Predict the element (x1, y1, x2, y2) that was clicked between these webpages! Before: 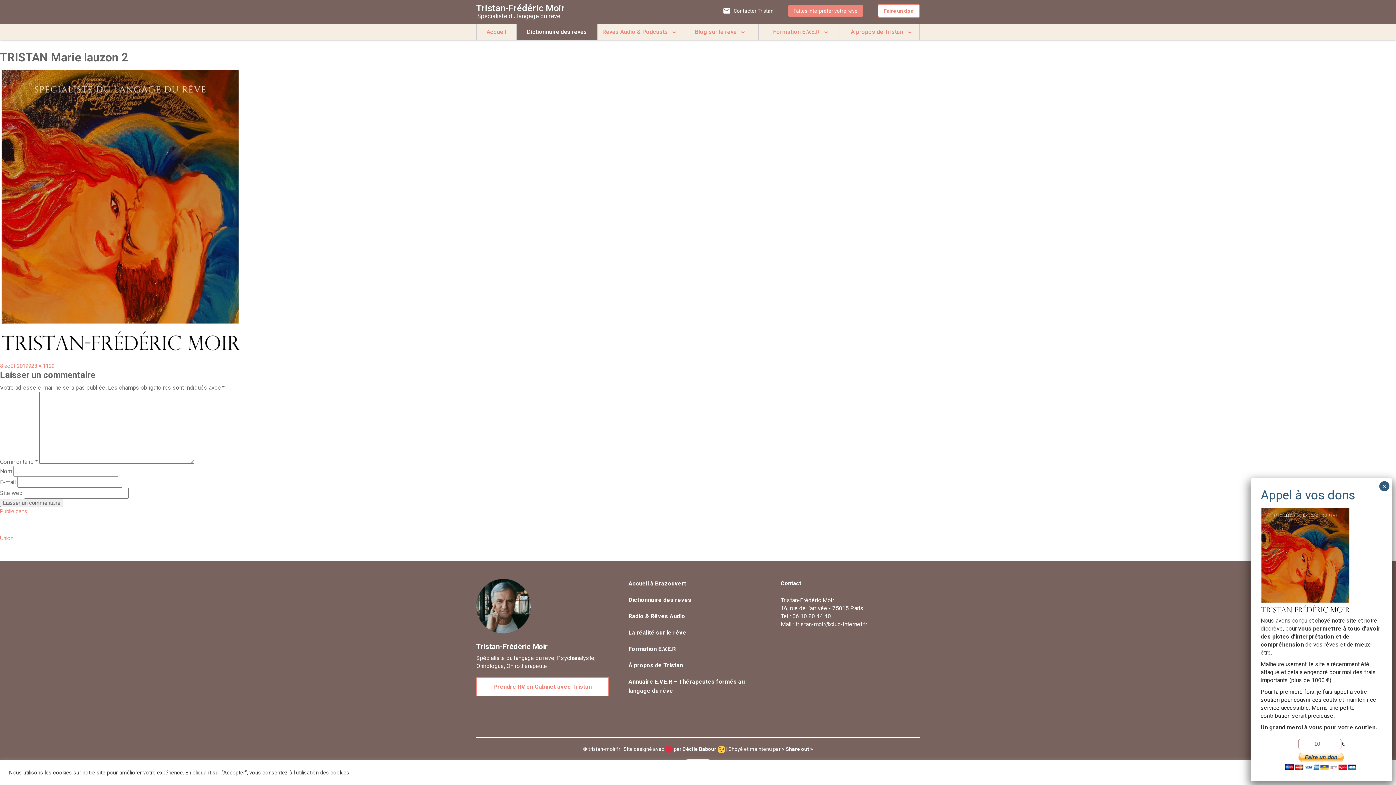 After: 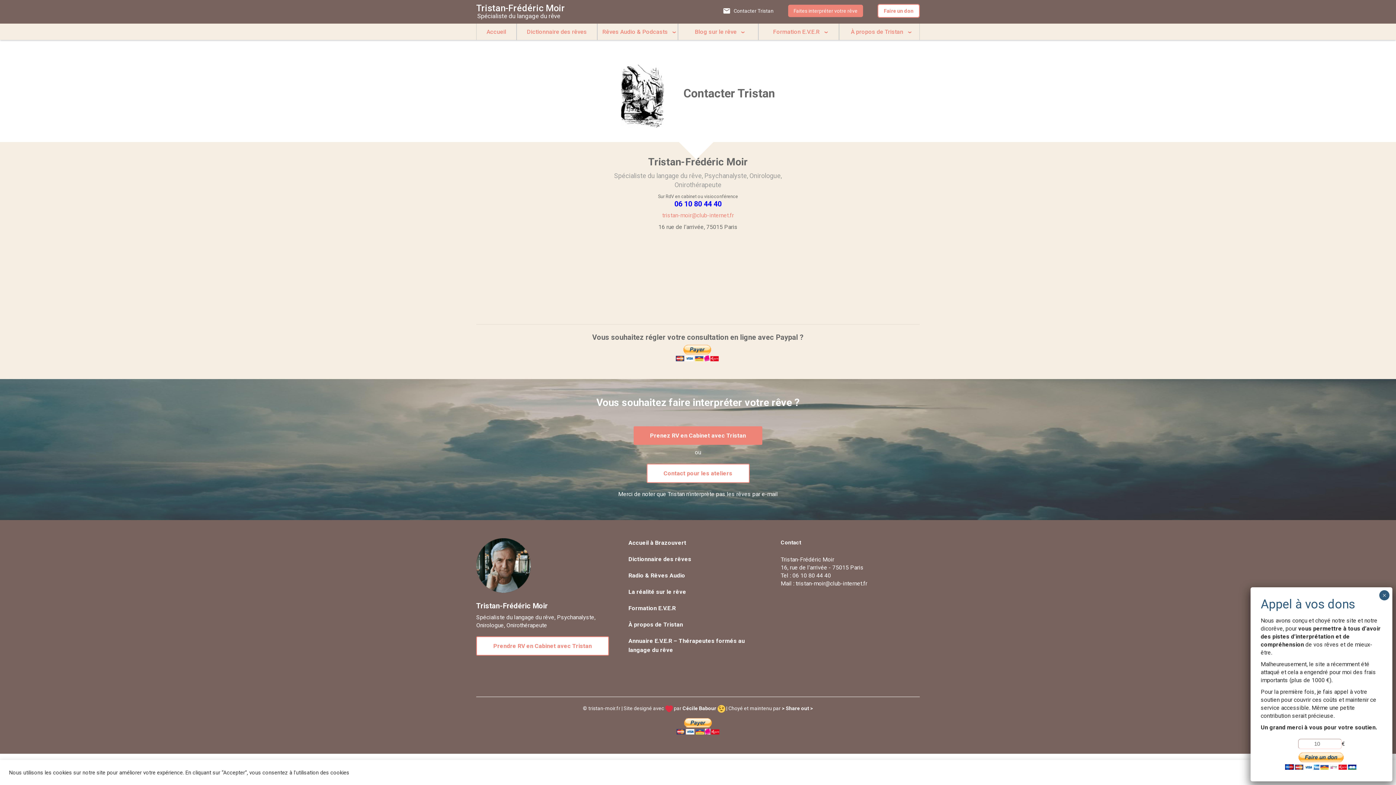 Action: bbox: (722, 8, 773, 13) label: Contacter Tristan